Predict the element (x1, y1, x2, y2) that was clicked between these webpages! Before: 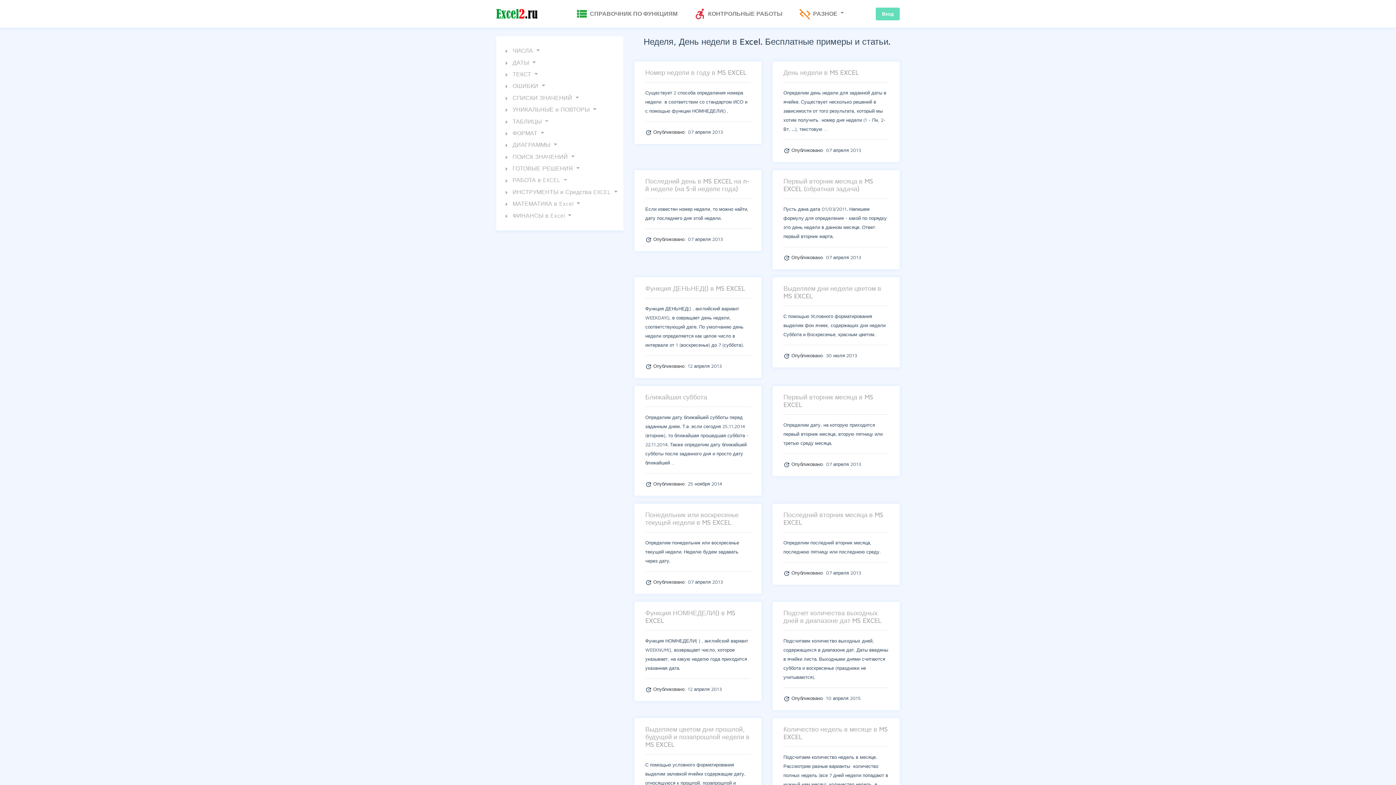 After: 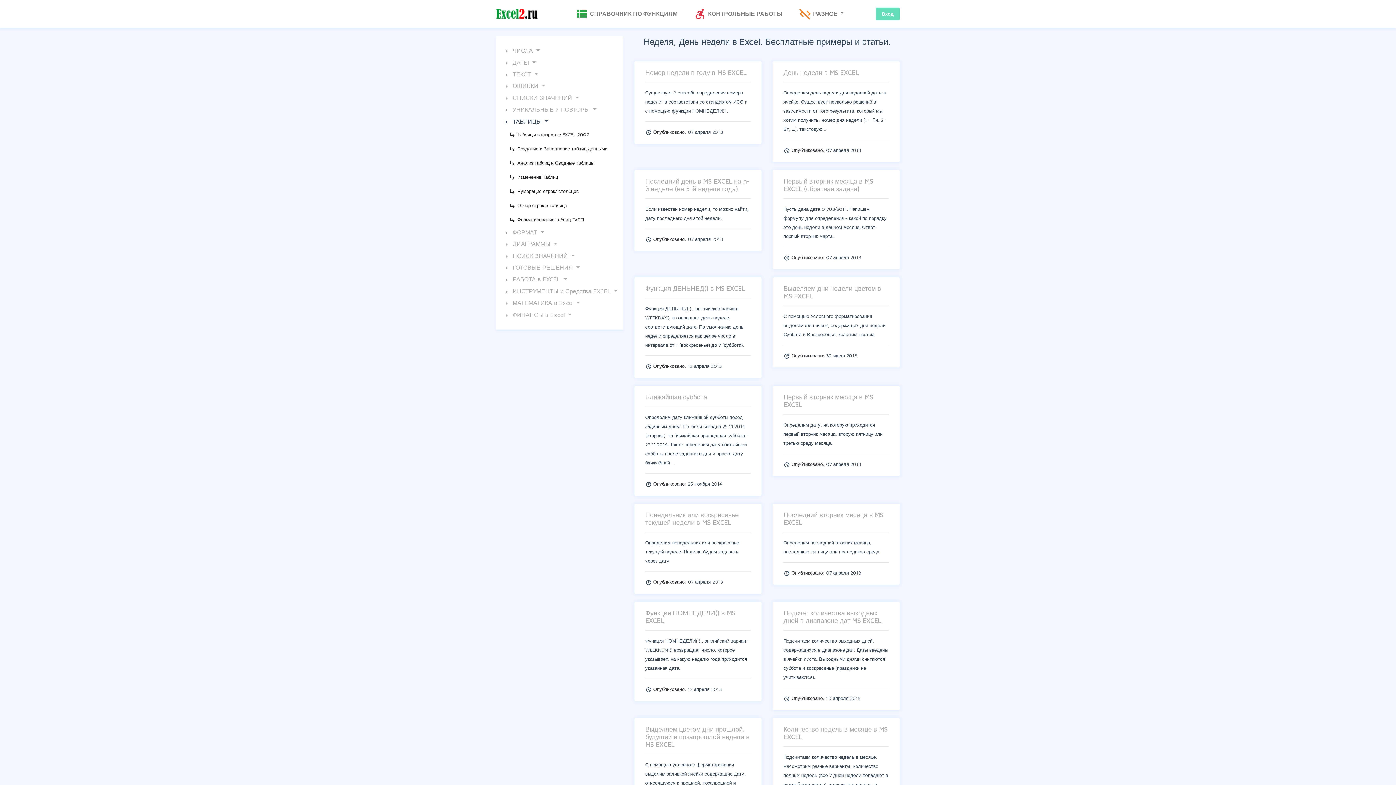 Action: label: arrow_right ТАБЛИЦЫ  bbox: (502, 115, 623, 127)